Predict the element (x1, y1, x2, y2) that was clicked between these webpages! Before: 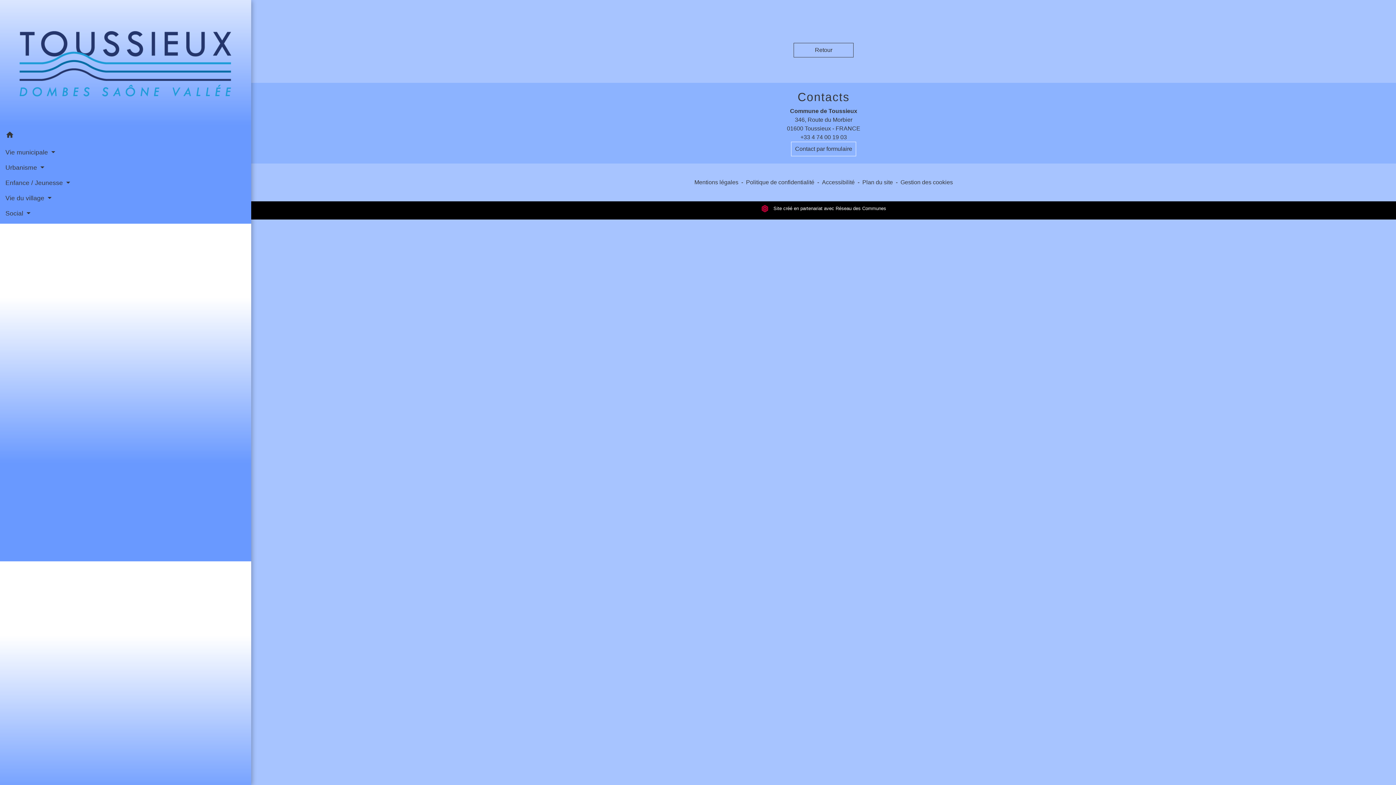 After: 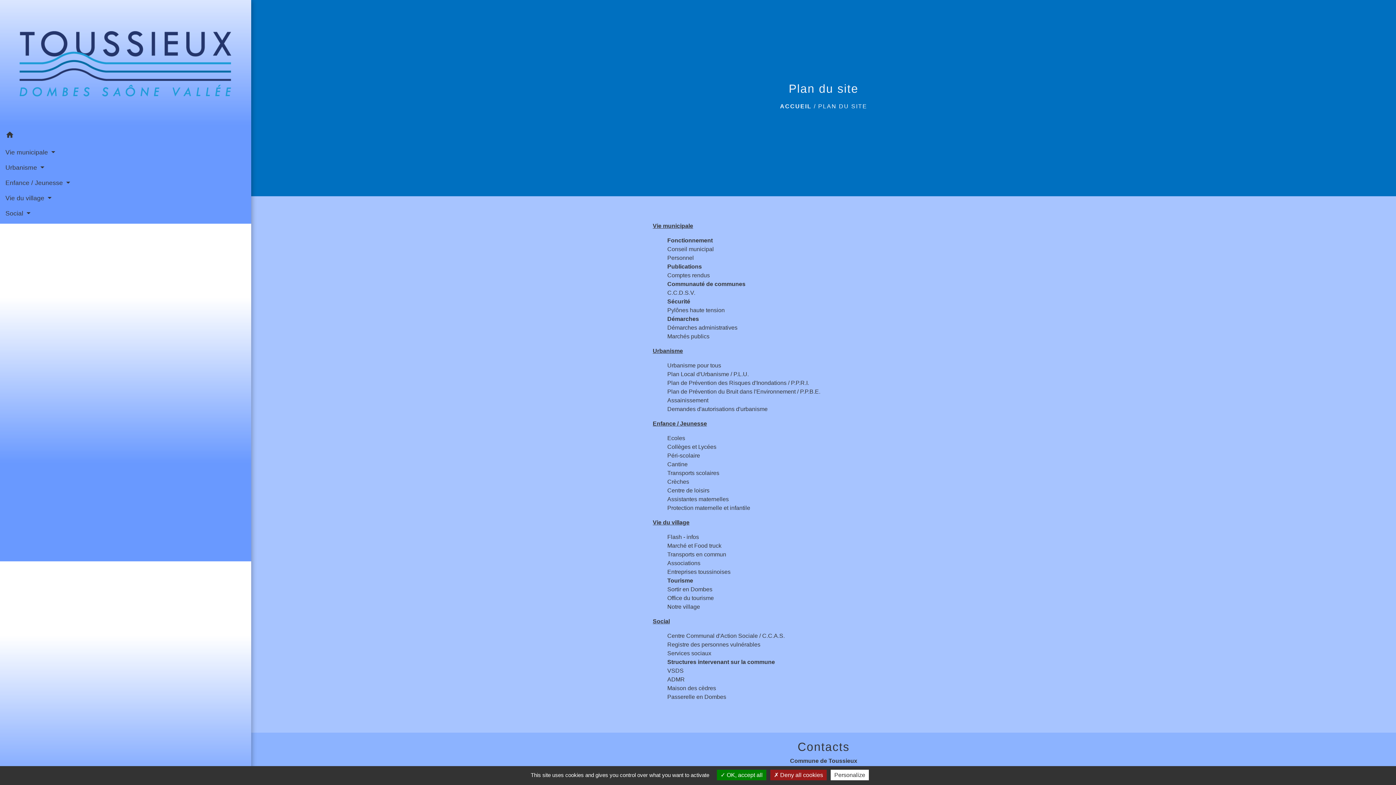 Action: label: Plan du site bbox: (862, 179, 893, 185)